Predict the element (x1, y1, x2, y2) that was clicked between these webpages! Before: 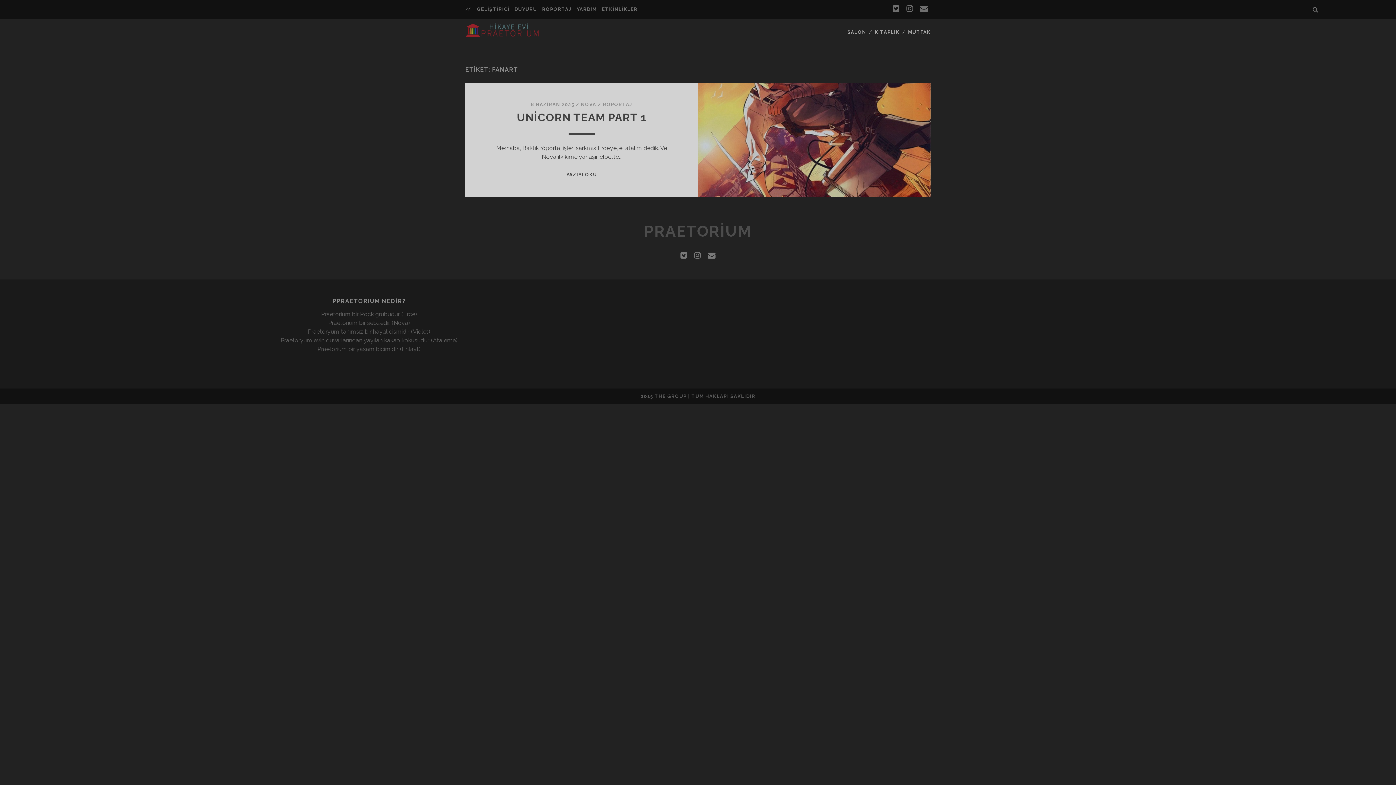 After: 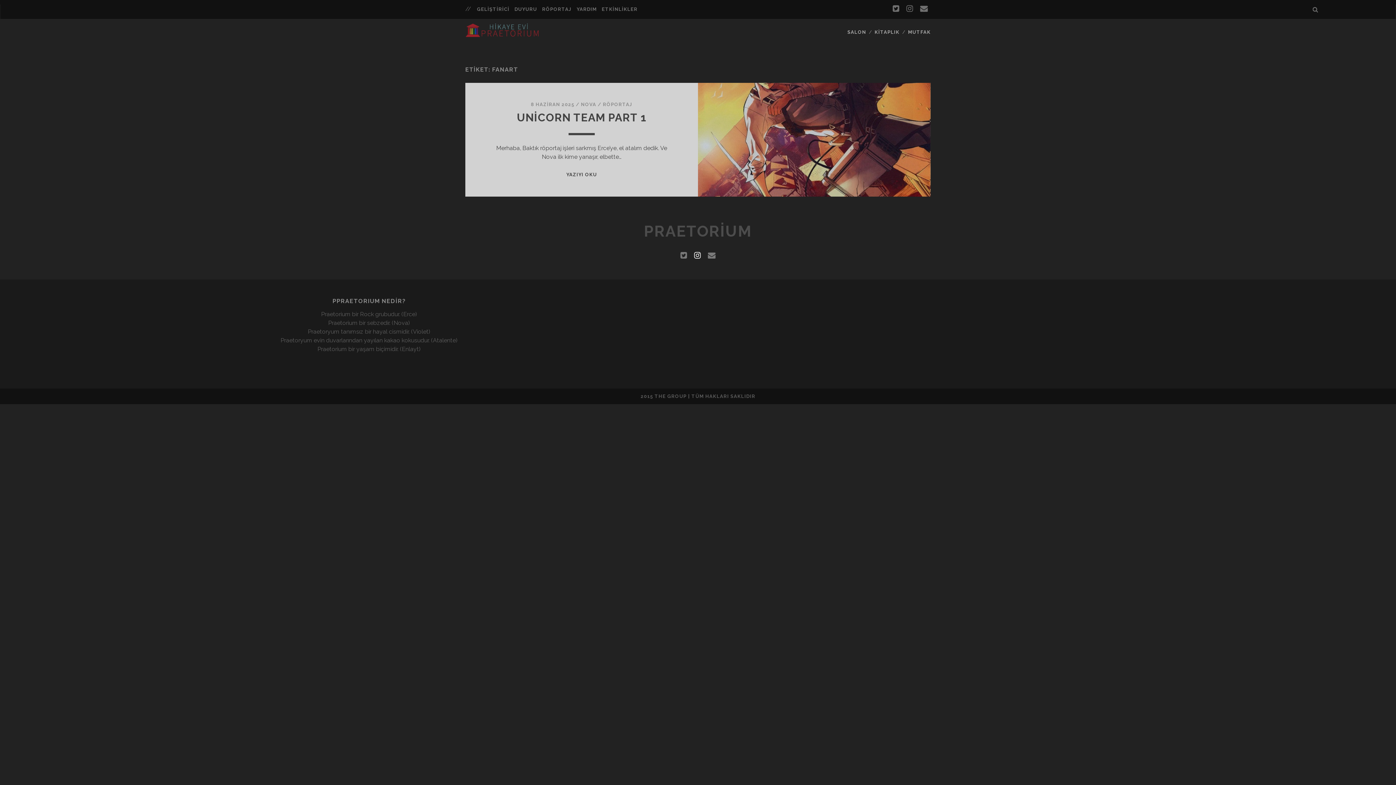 Action: bbox: (694, 249, 700, 262)